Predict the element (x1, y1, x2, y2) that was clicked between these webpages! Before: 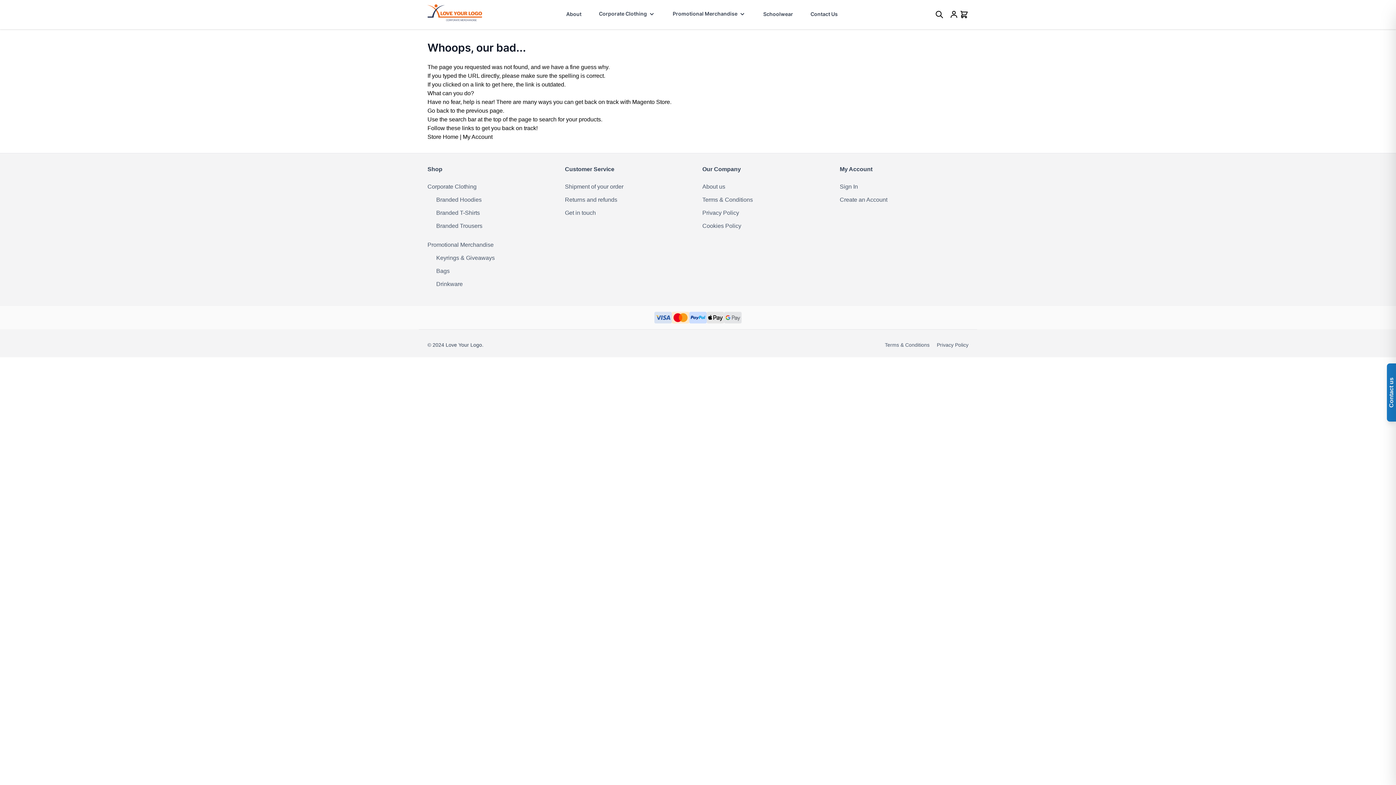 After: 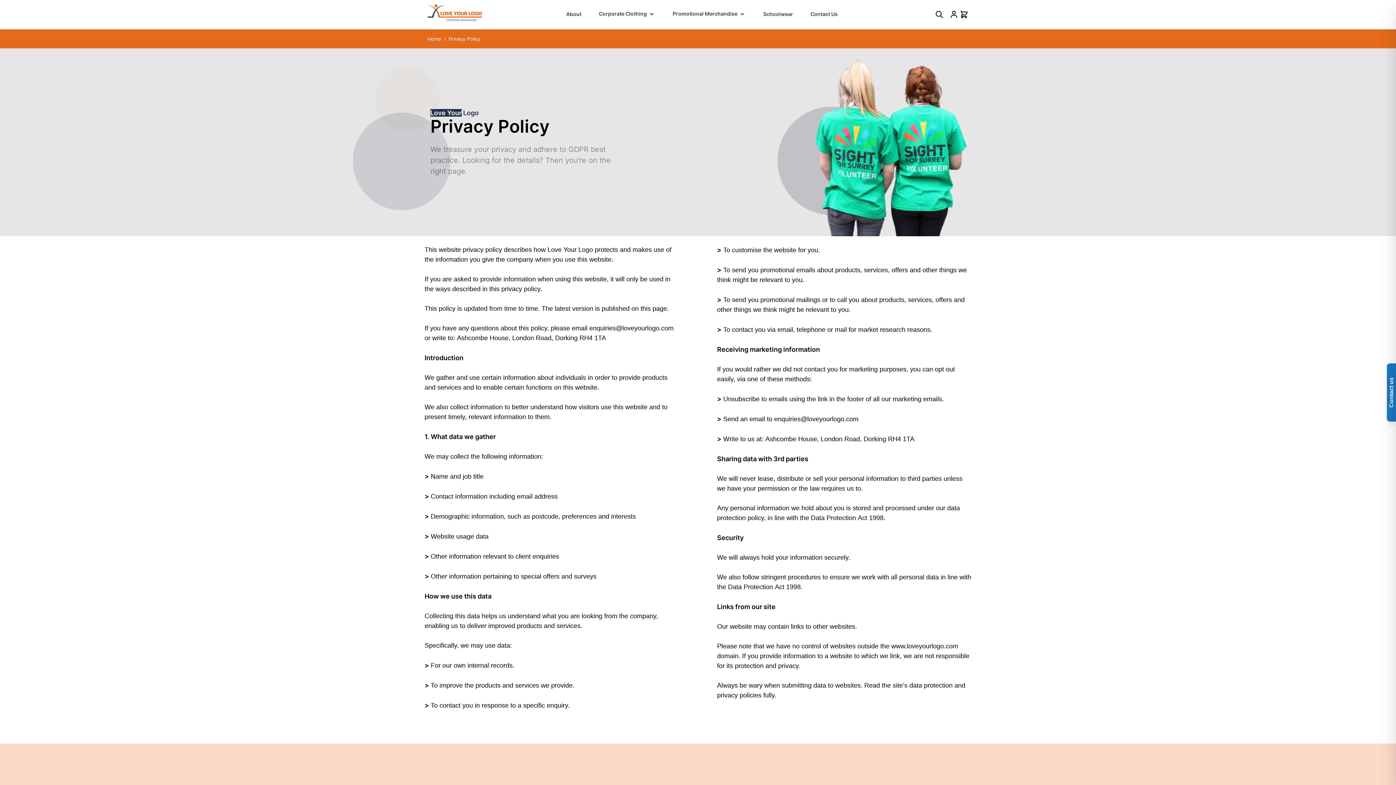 Action: bbox: (702, 206, 831, 219) label: Privacy Policy